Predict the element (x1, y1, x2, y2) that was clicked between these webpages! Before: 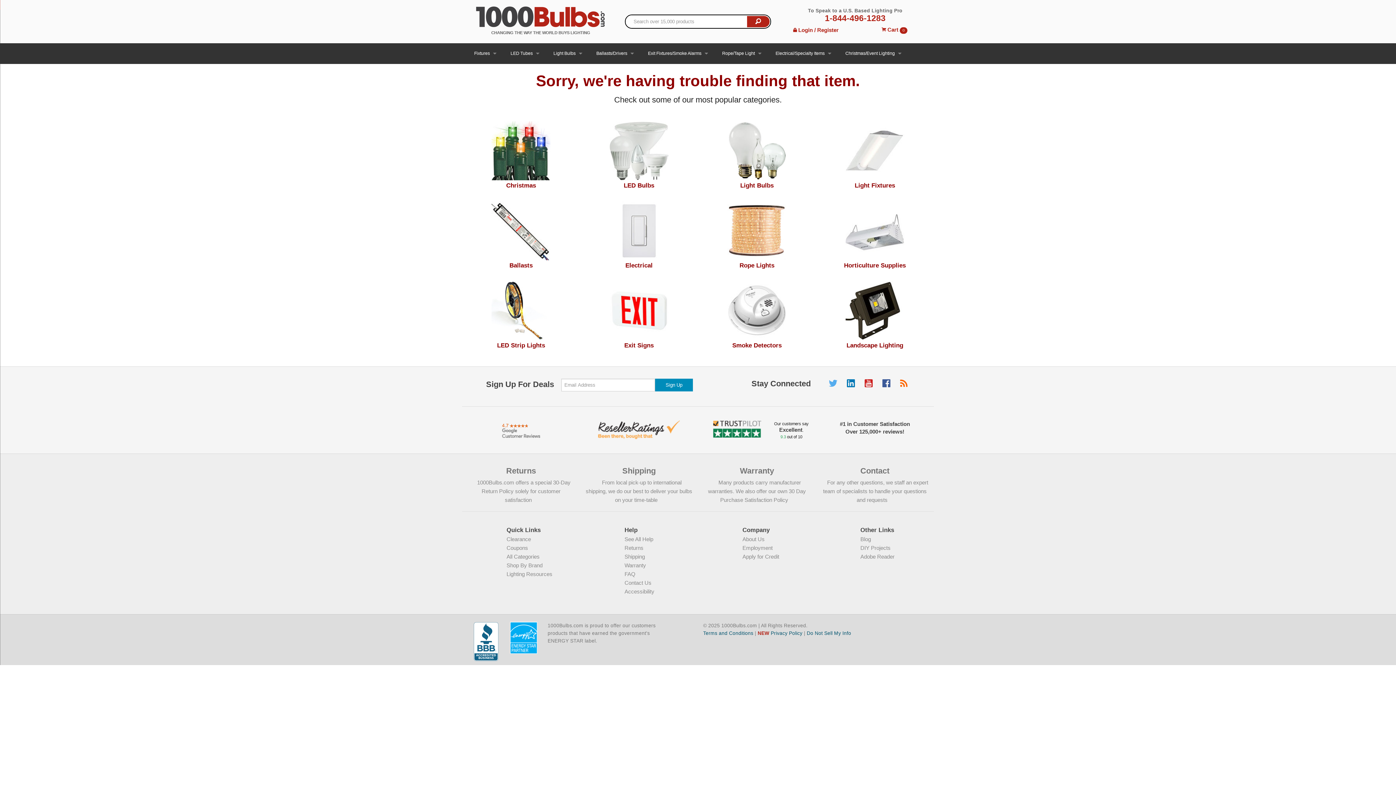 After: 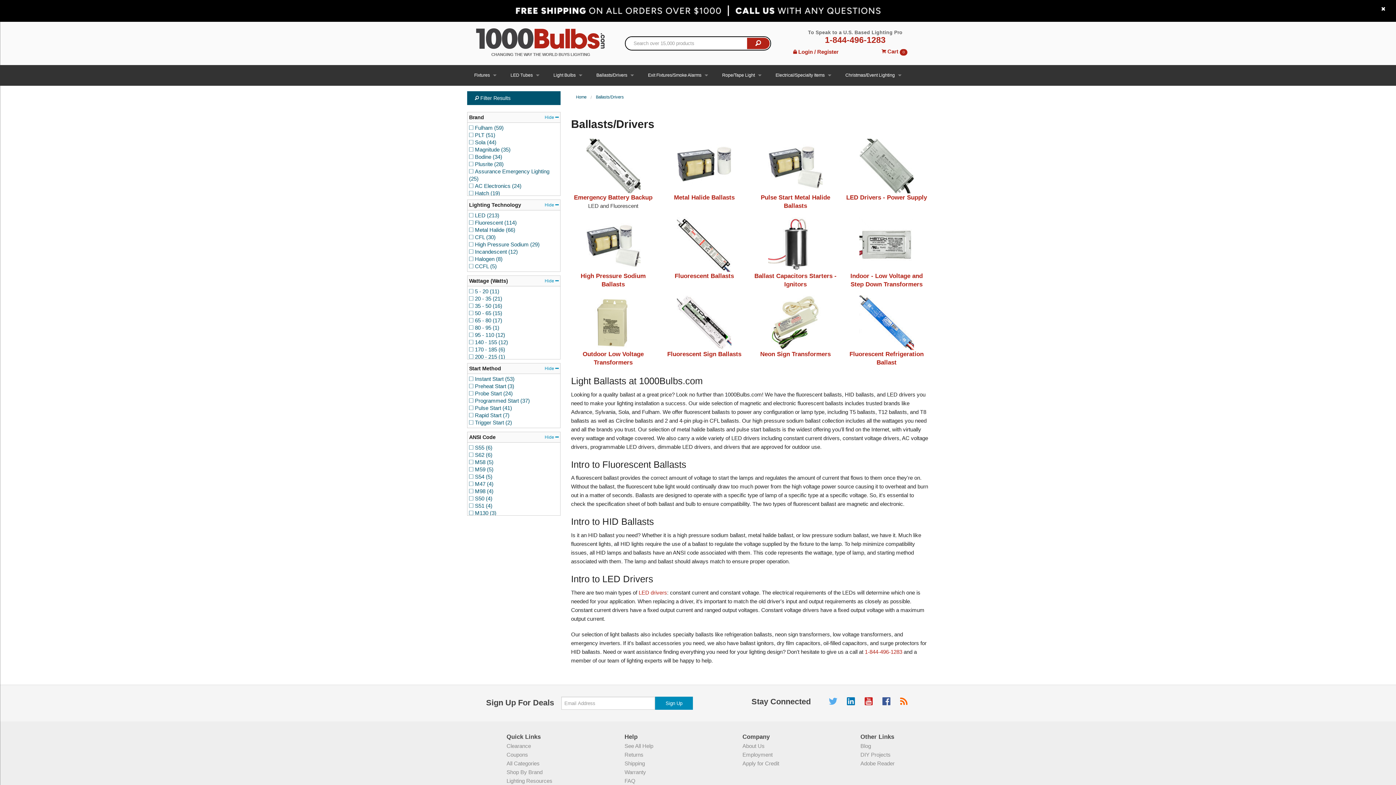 Action: label: Ballasts bbox: (462, 227, 580, 269)